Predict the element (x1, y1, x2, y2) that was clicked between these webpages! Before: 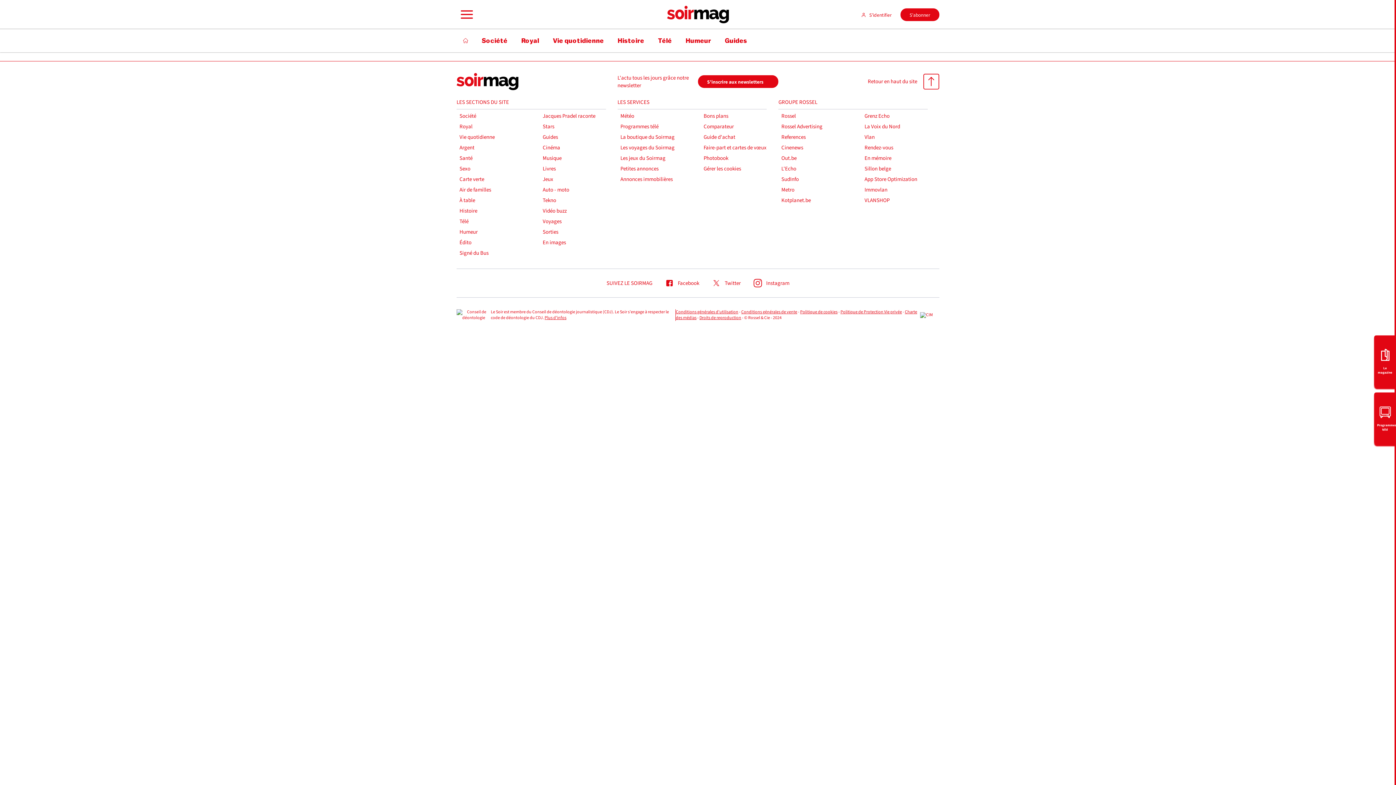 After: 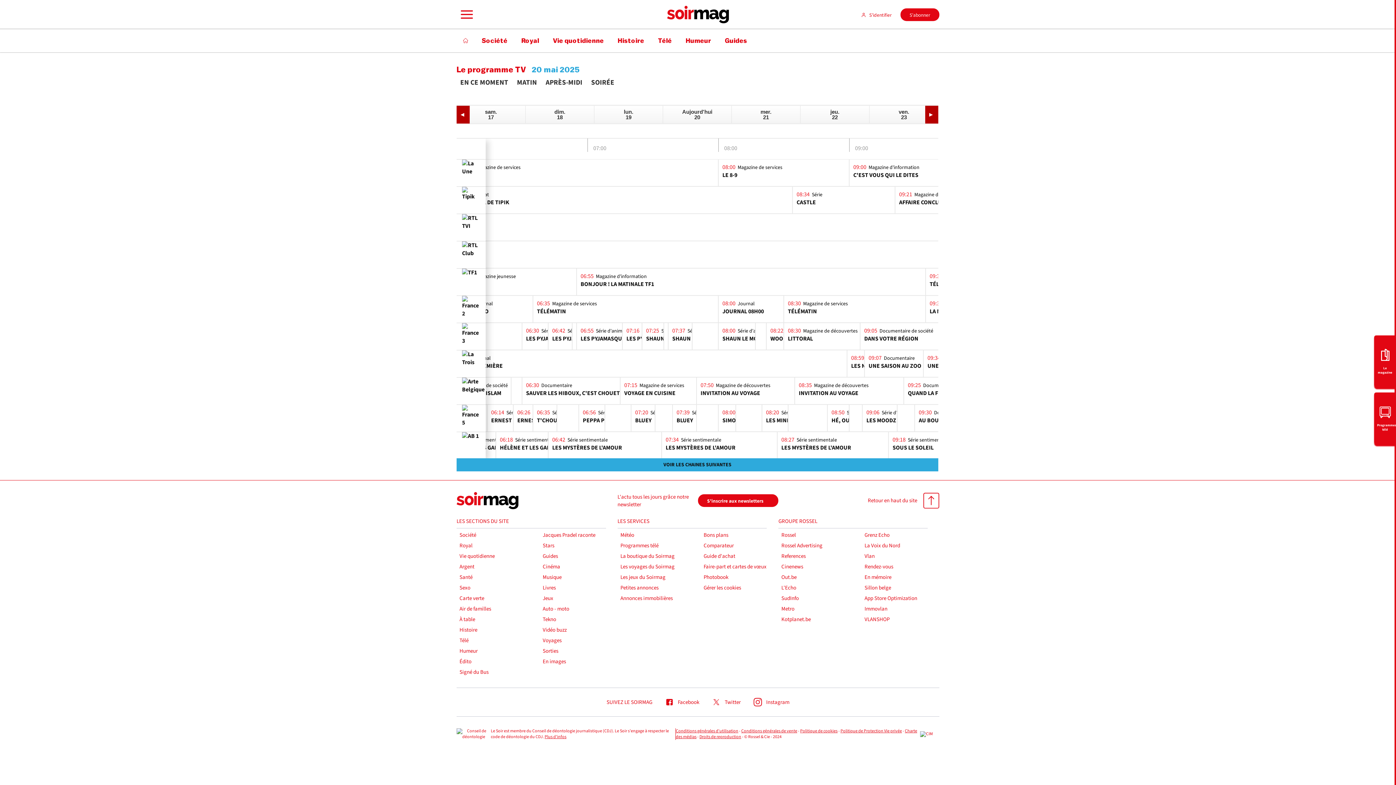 Action: bbox: (1374, 392, 1396, 444) label: Programmes télé